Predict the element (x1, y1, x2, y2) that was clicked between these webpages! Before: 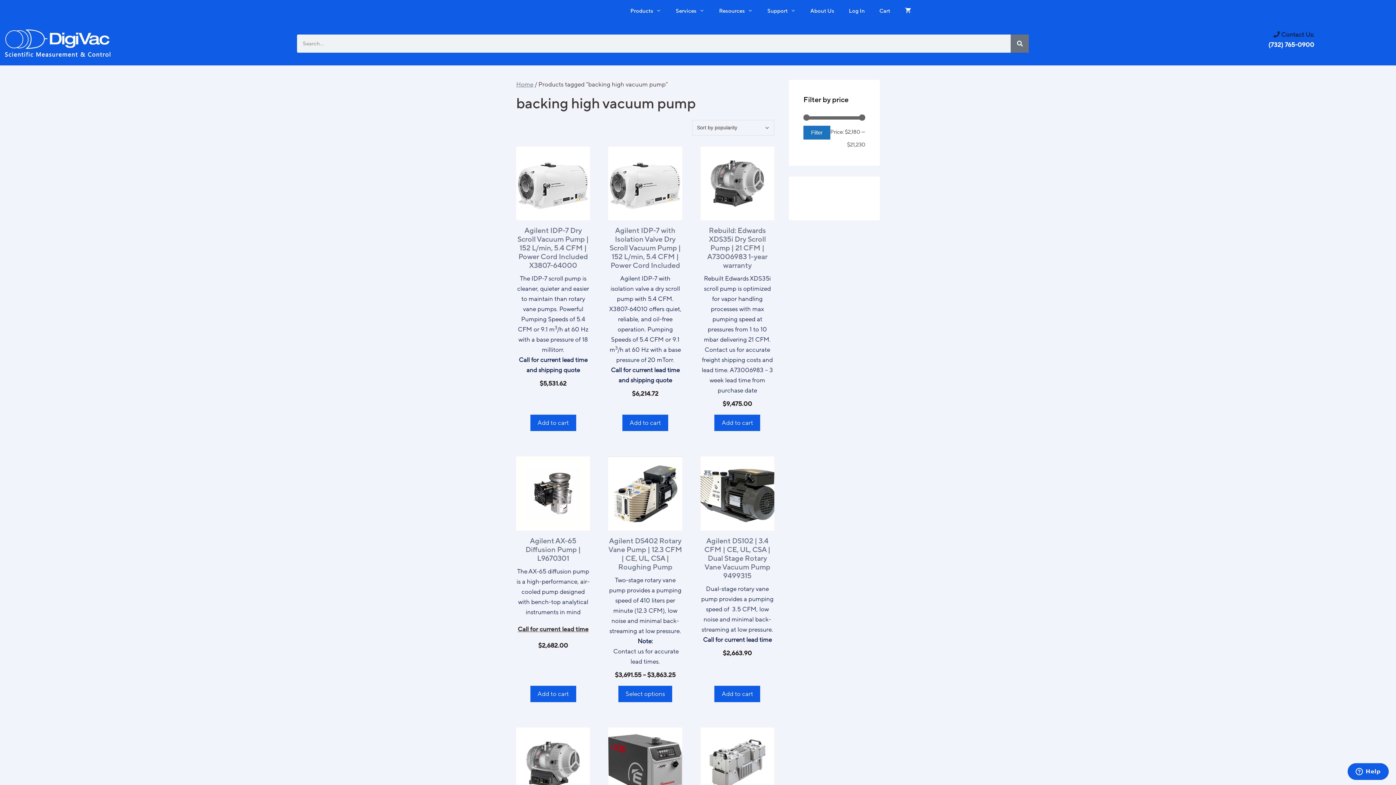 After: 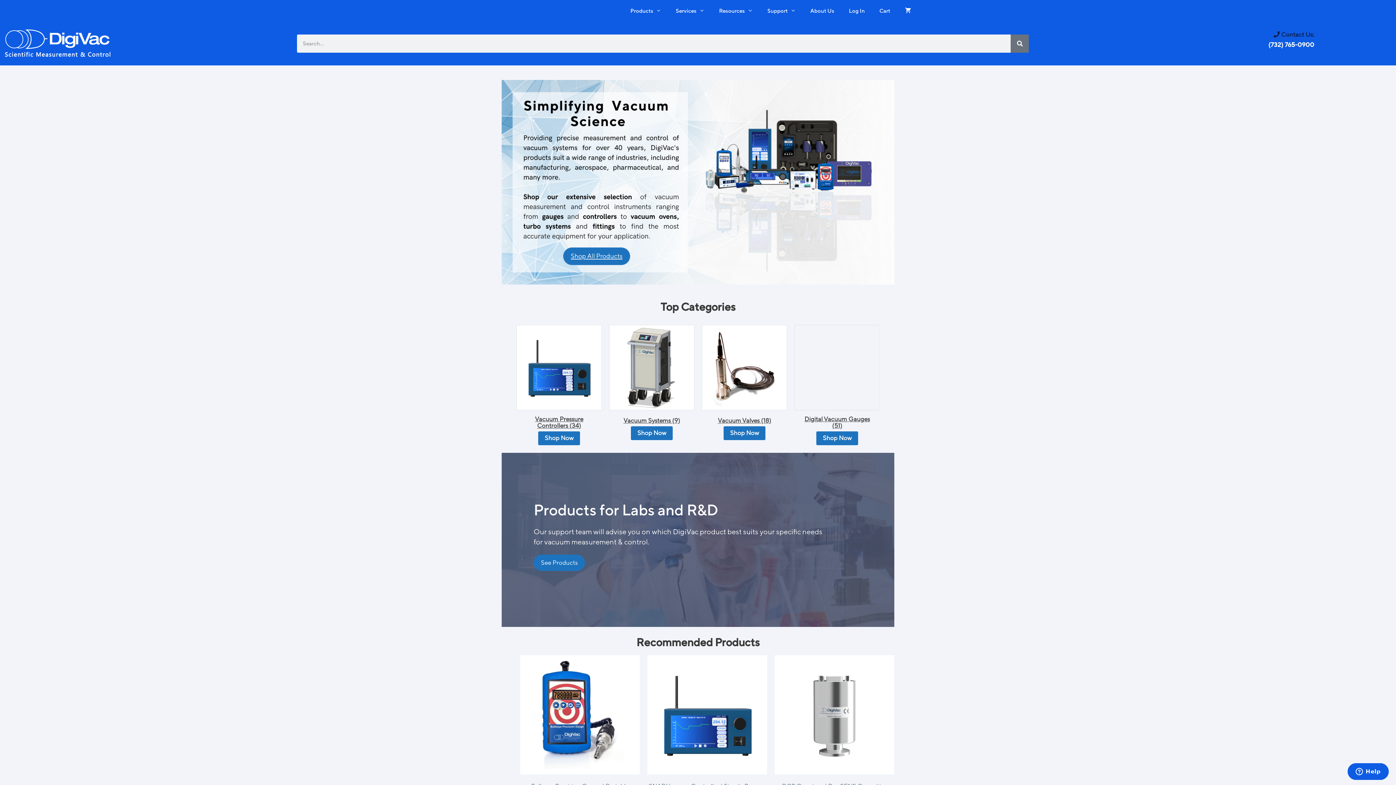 Action: bbox: (516, 80, 533, 88) label: Home